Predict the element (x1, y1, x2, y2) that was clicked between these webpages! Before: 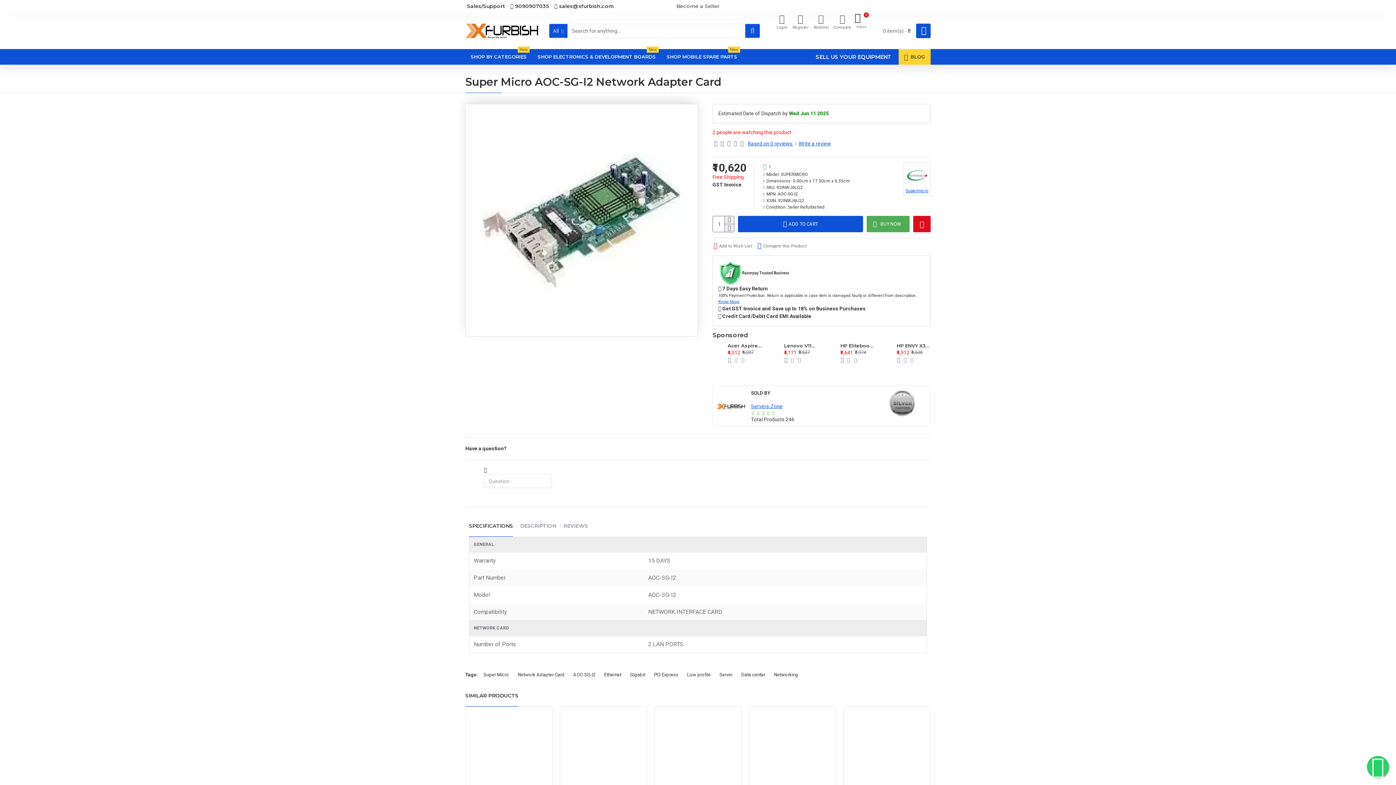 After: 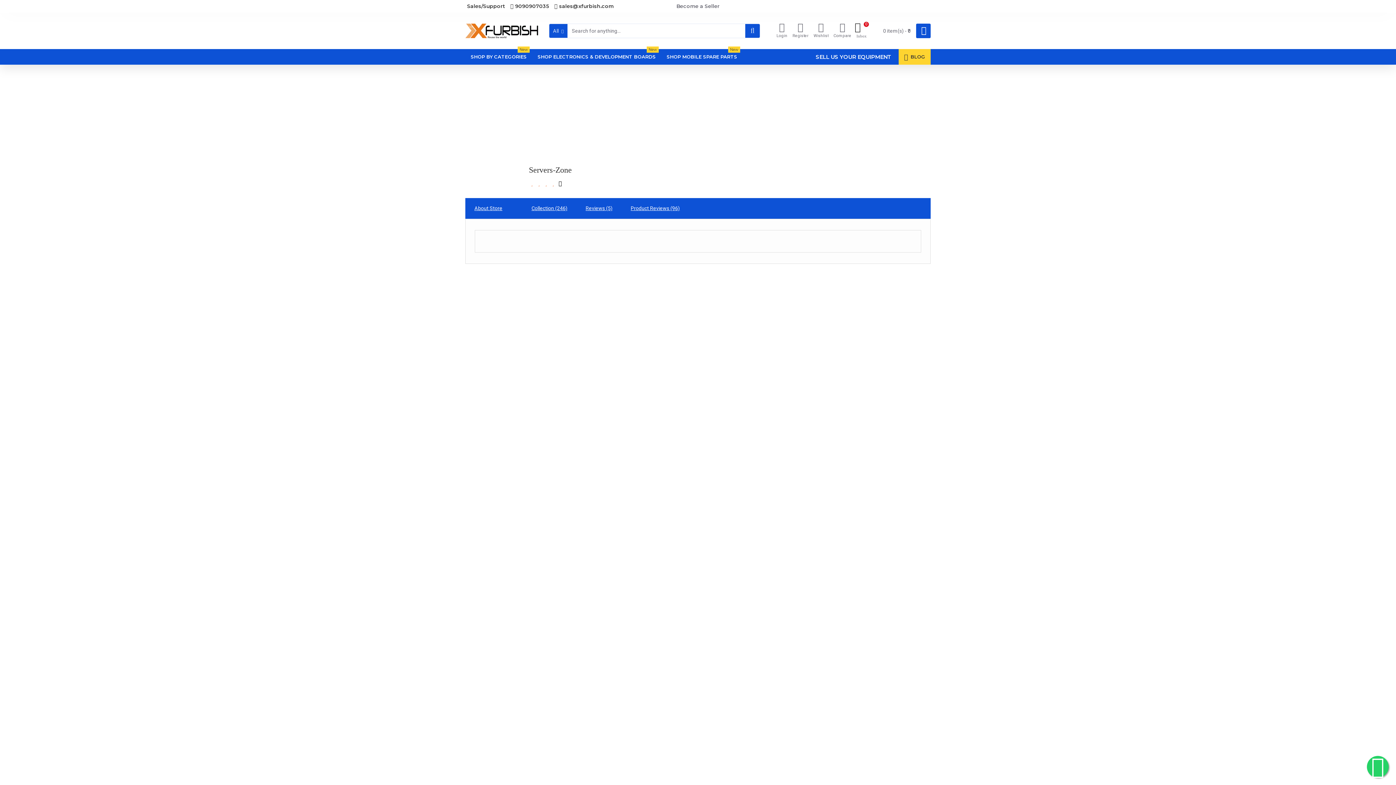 Action: label: Servers-Zone bbox: (751, 403, 782, 409)